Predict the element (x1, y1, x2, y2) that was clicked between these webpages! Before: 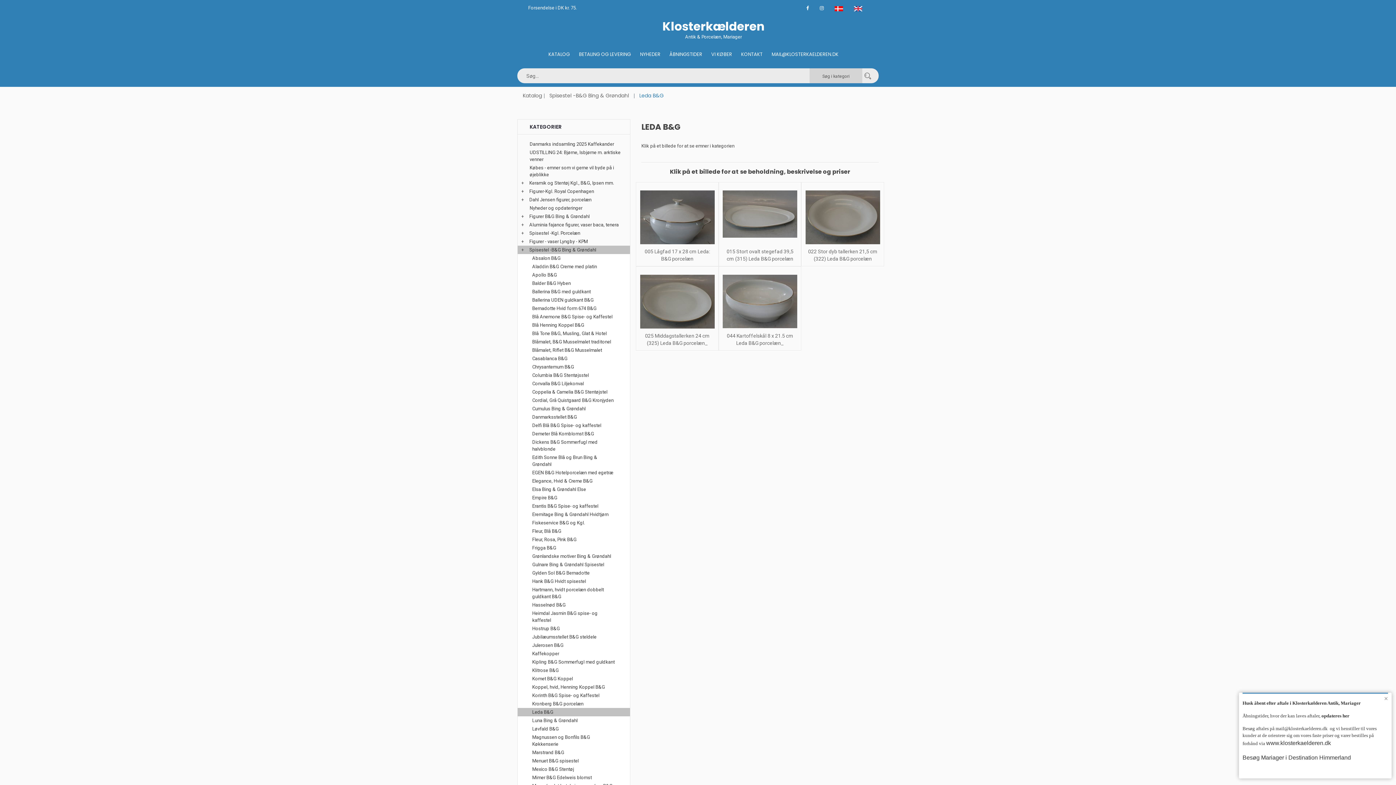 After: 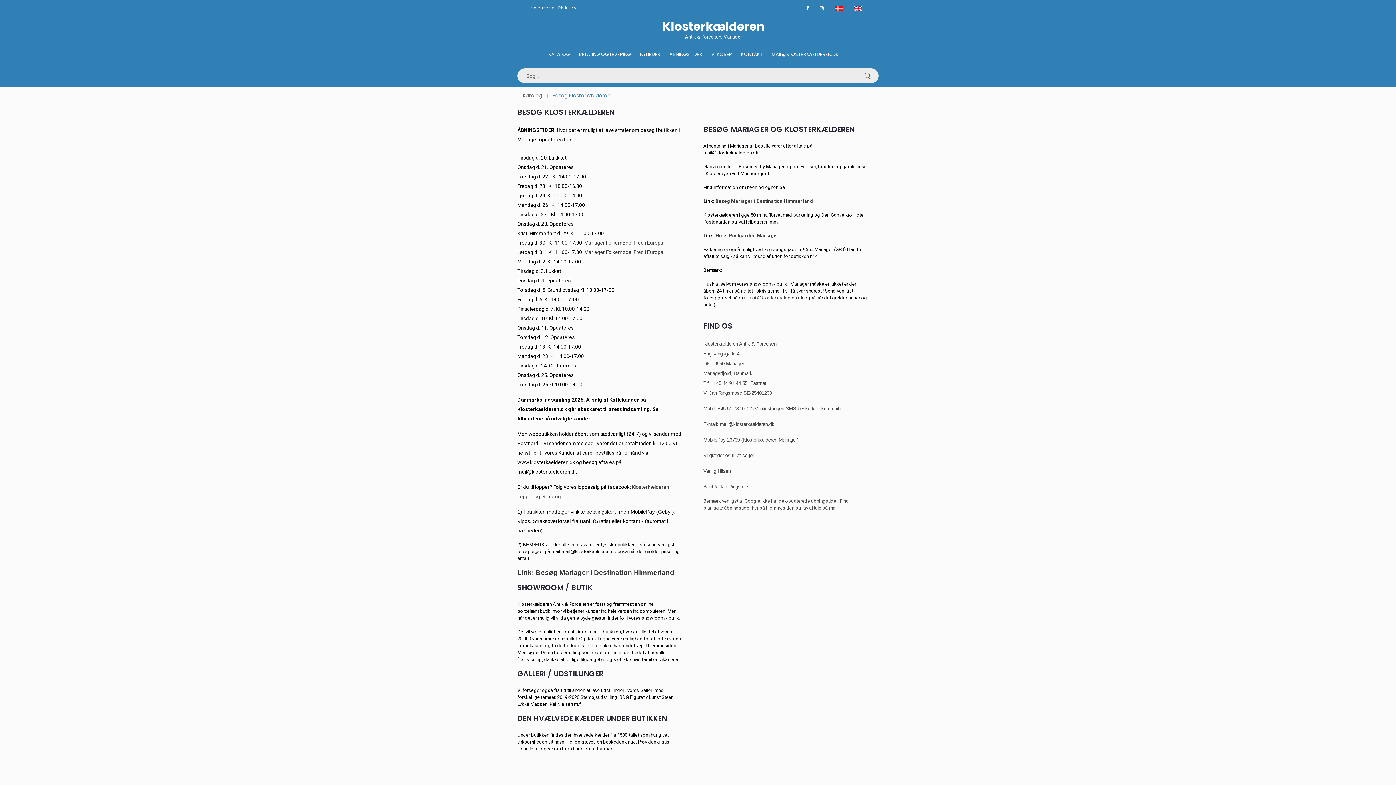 Action: label: ÅBNINGSTIDER bbox: (669, 47, 702, 61)